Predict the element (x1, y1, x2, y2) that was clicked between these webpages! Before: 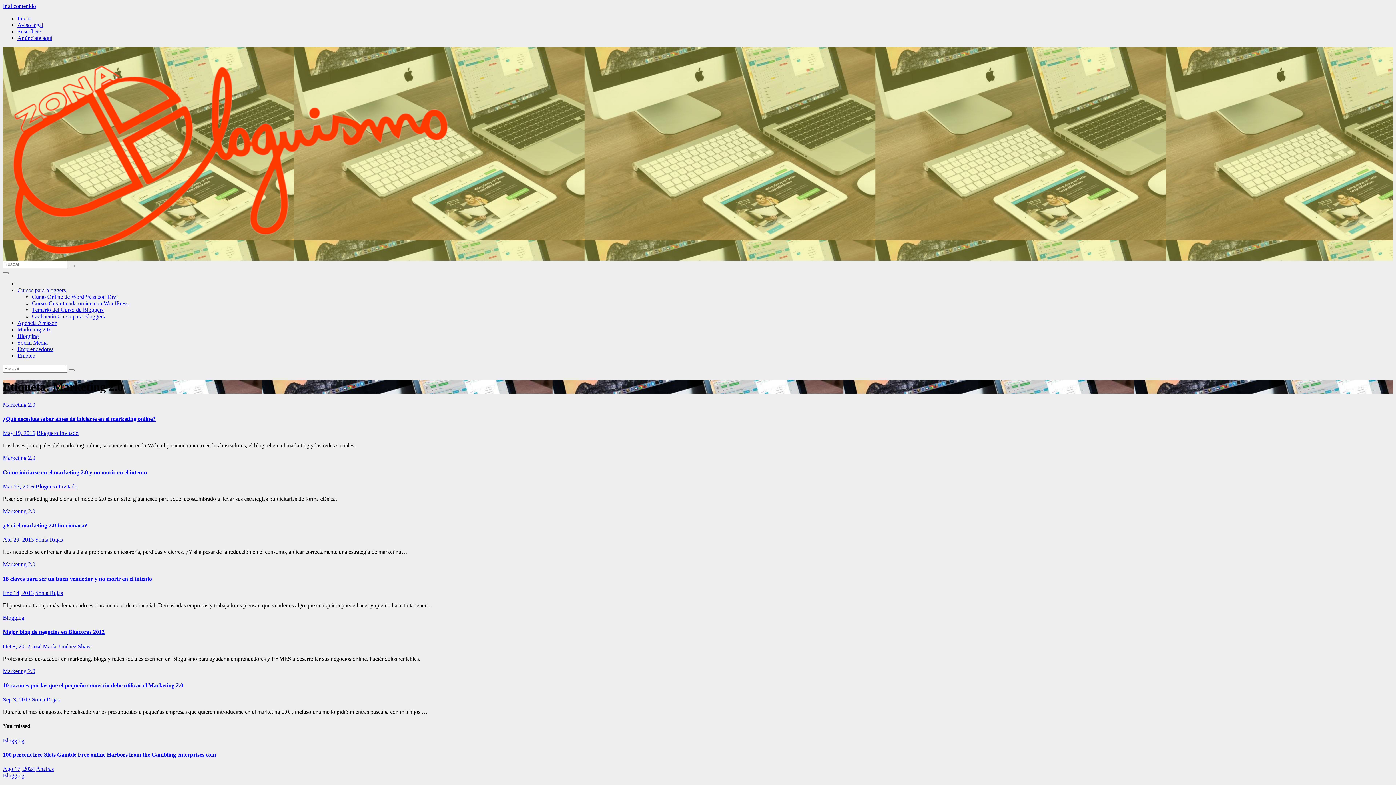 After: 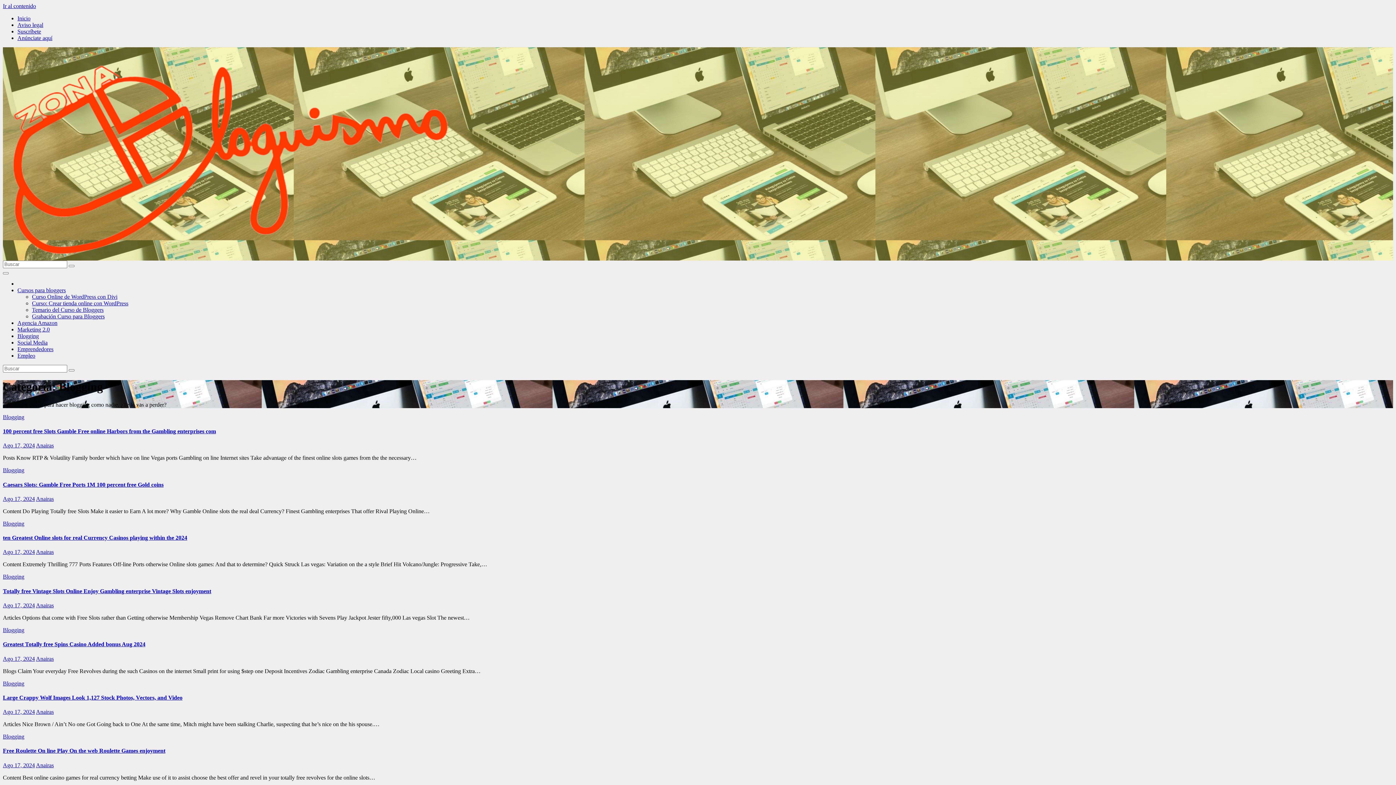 Action: label: Blogging bbox: (2, 737, 24, 743)